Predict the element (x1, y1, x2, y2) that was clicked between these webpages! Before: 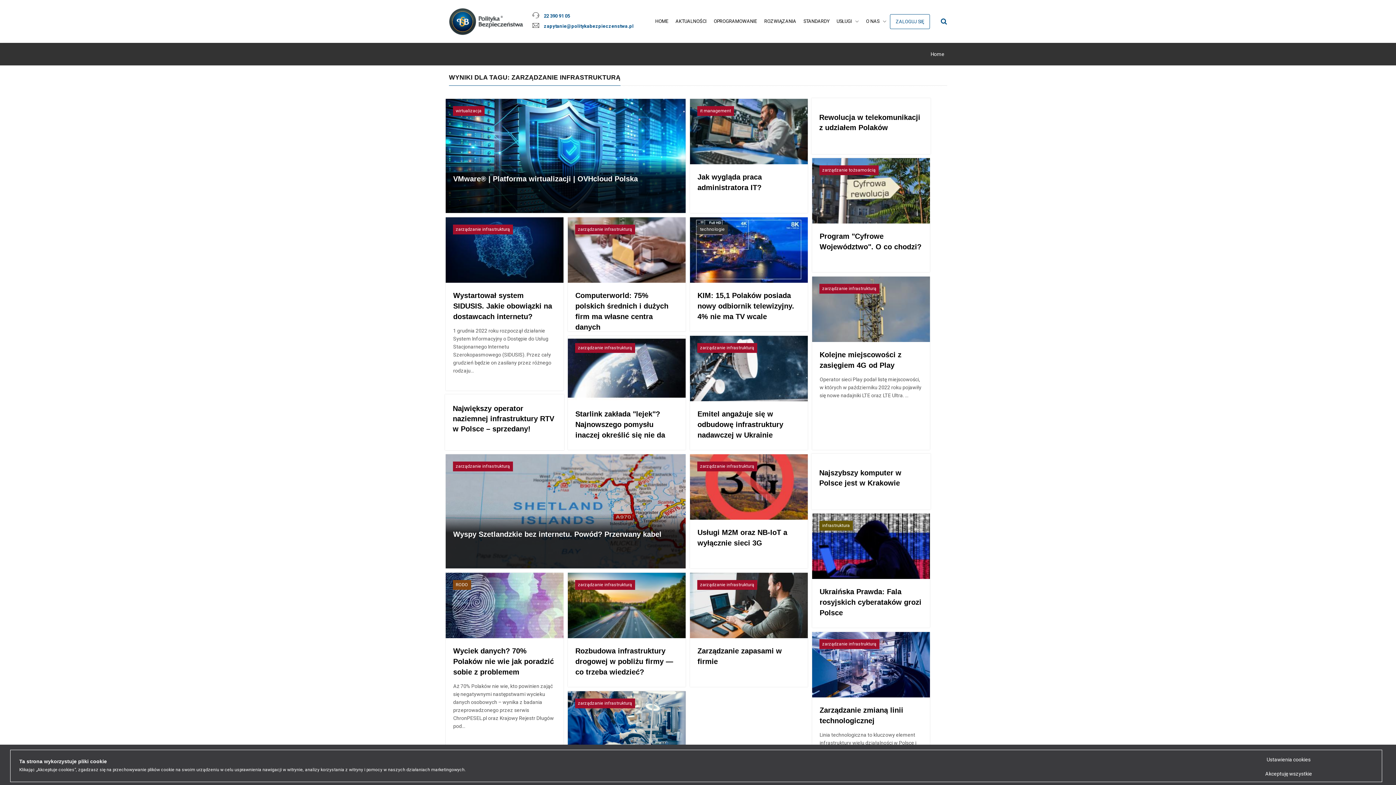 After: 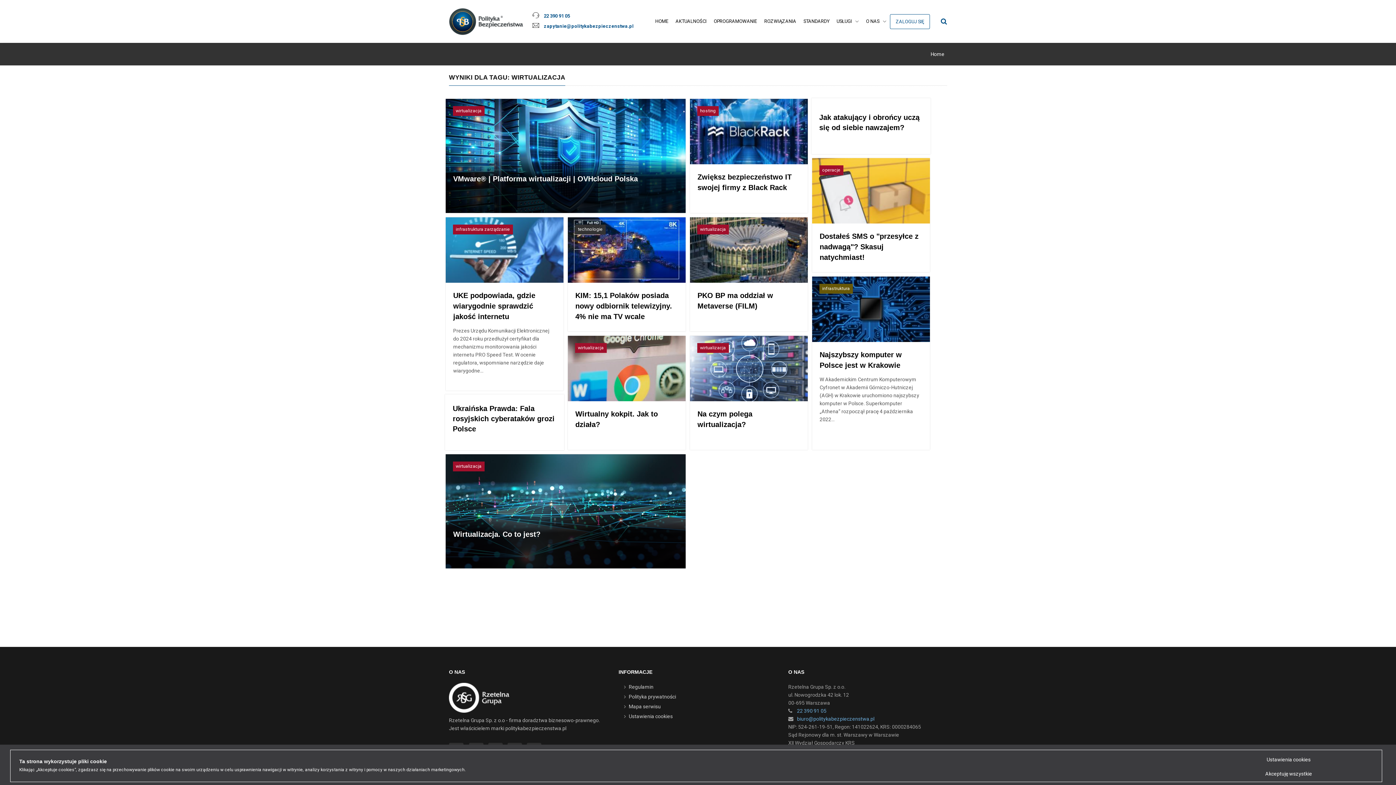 Action: bbox: (452, 106, 484, 115) label: wirtualizacja